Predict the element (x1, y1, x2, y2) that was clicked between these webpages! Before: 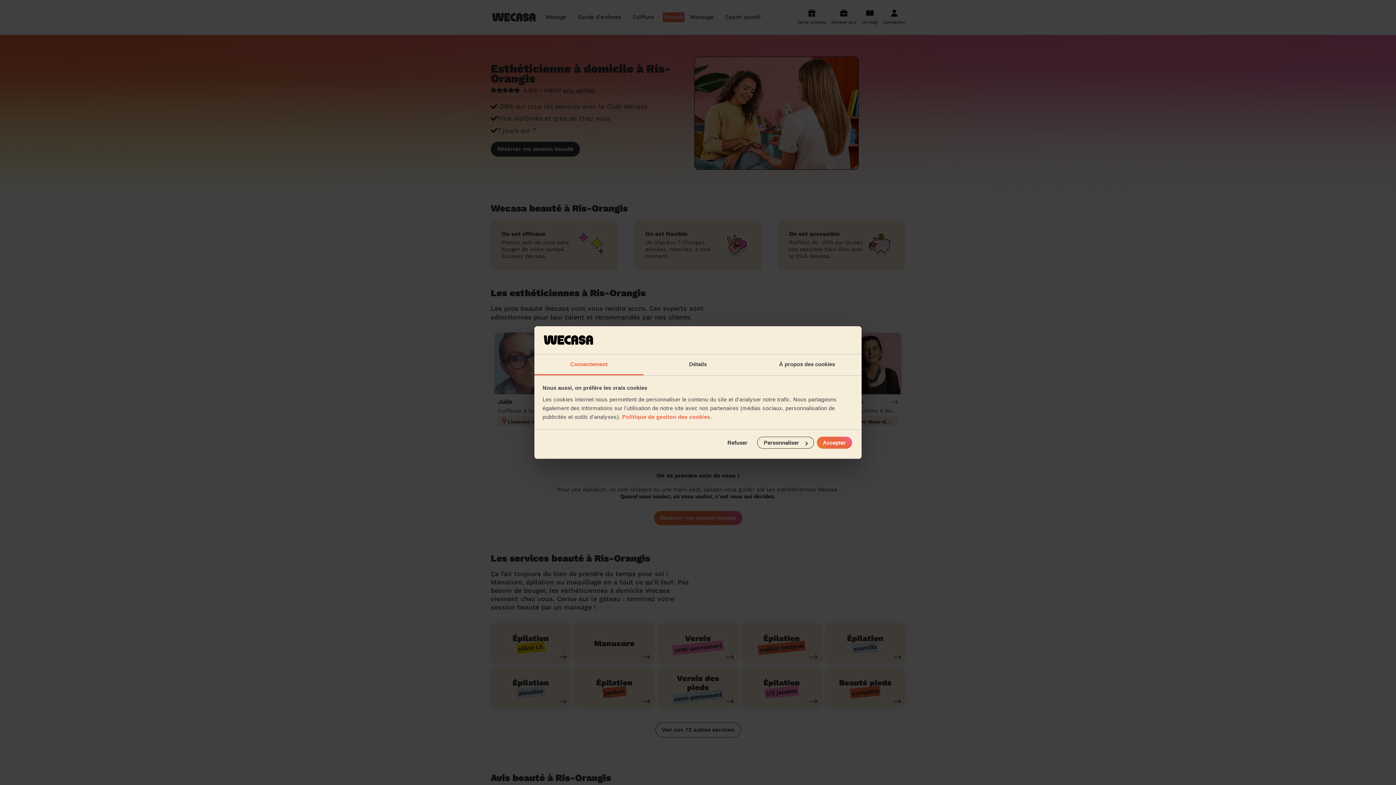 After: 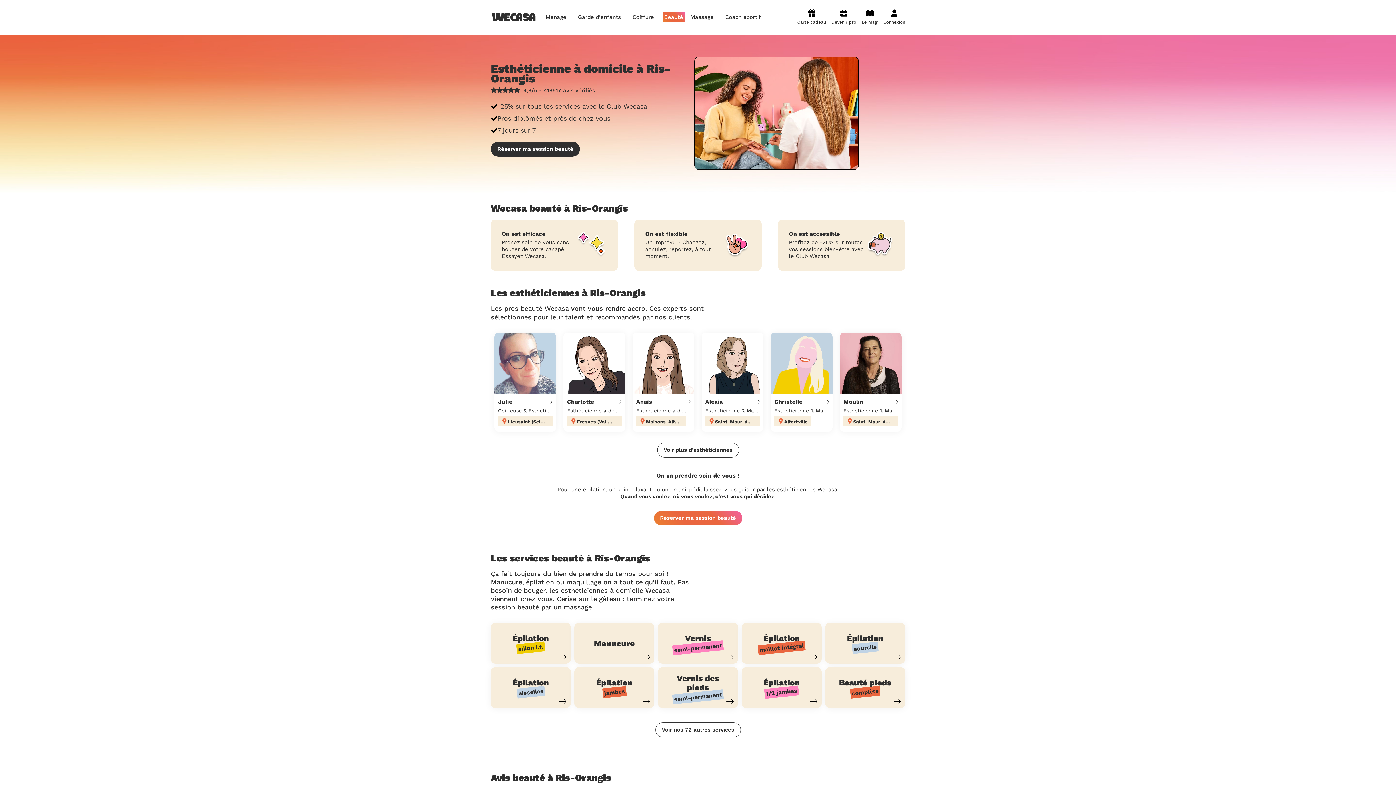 Action: bbox: (816, 437, 852, 449) label: Accepter